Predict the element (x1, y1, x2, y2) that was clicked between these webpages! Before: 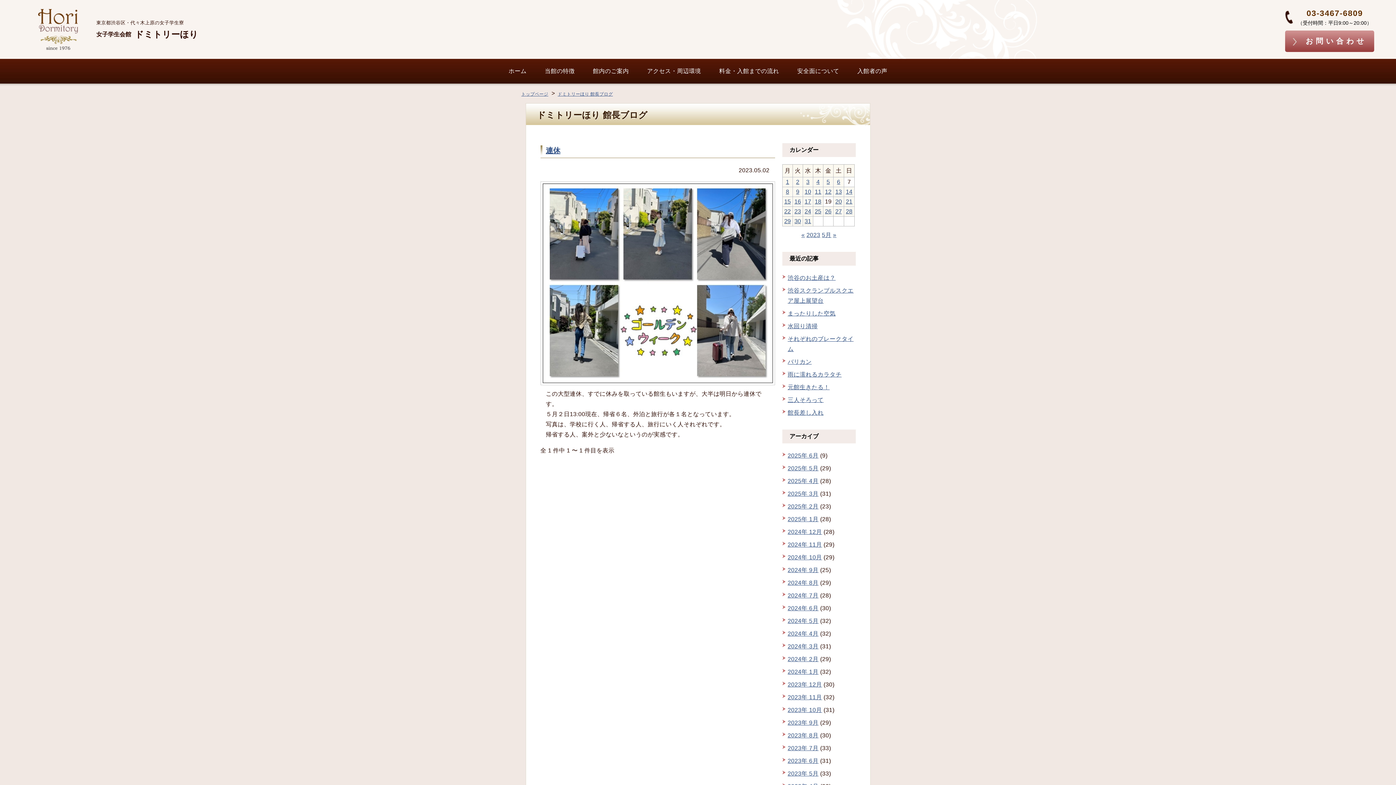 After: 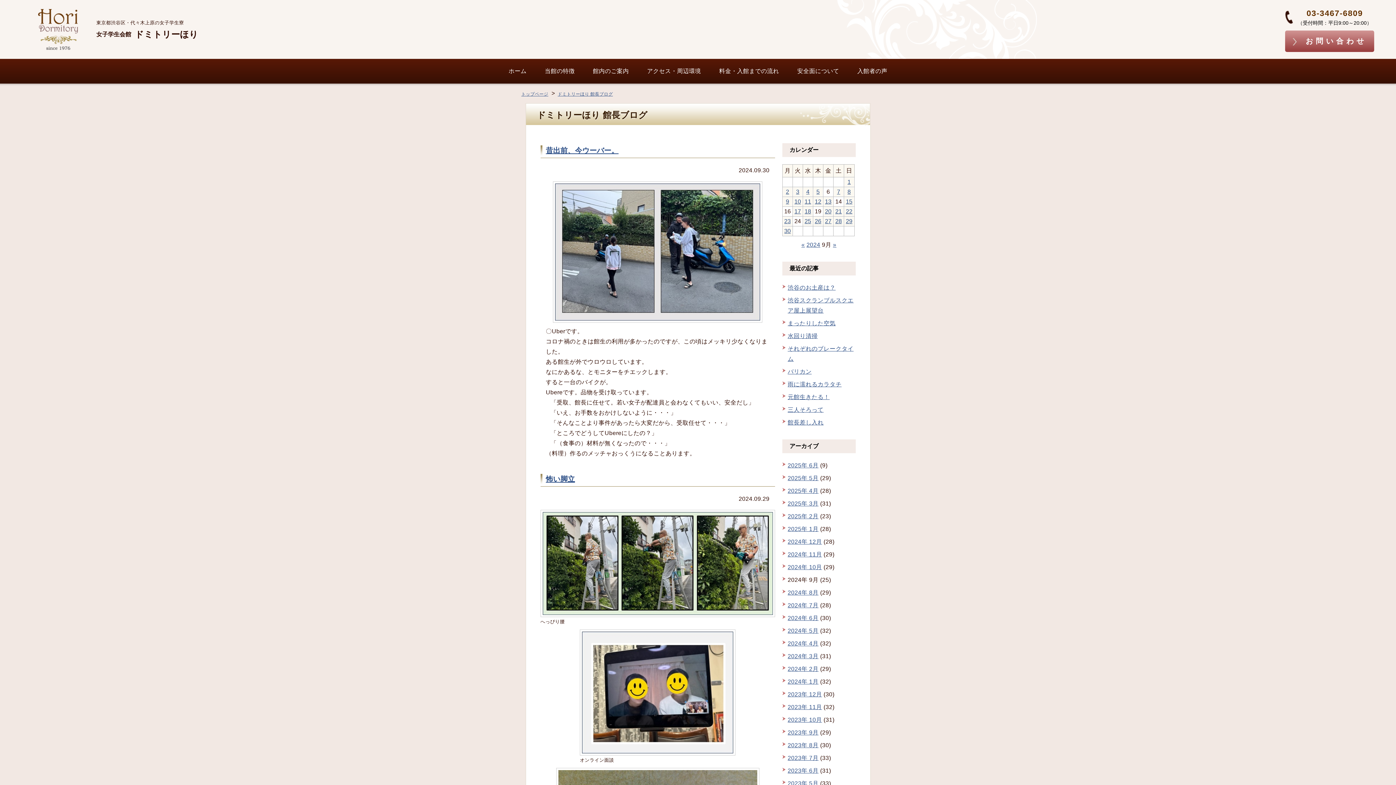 Action: bbox: (787, 567, 818, 573) label: 2024年 9月